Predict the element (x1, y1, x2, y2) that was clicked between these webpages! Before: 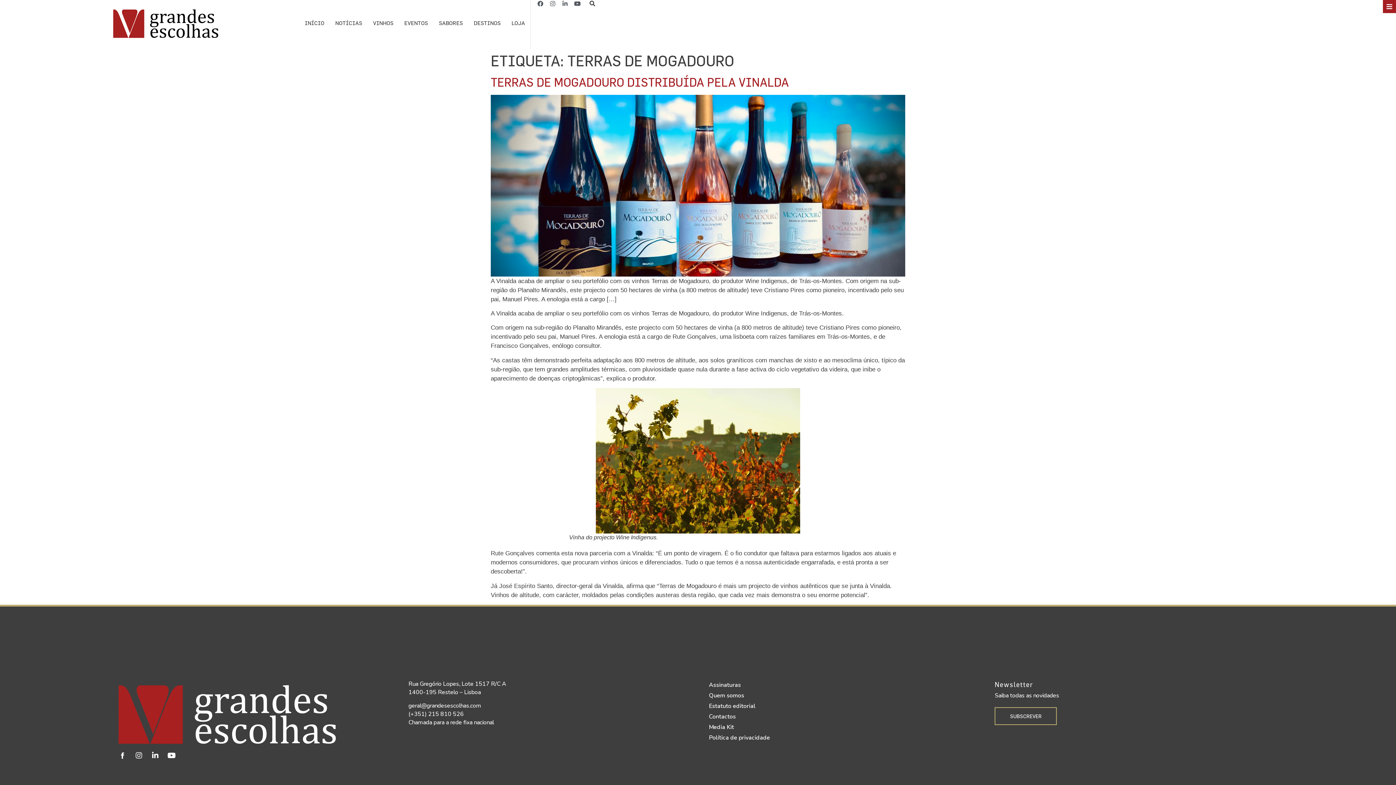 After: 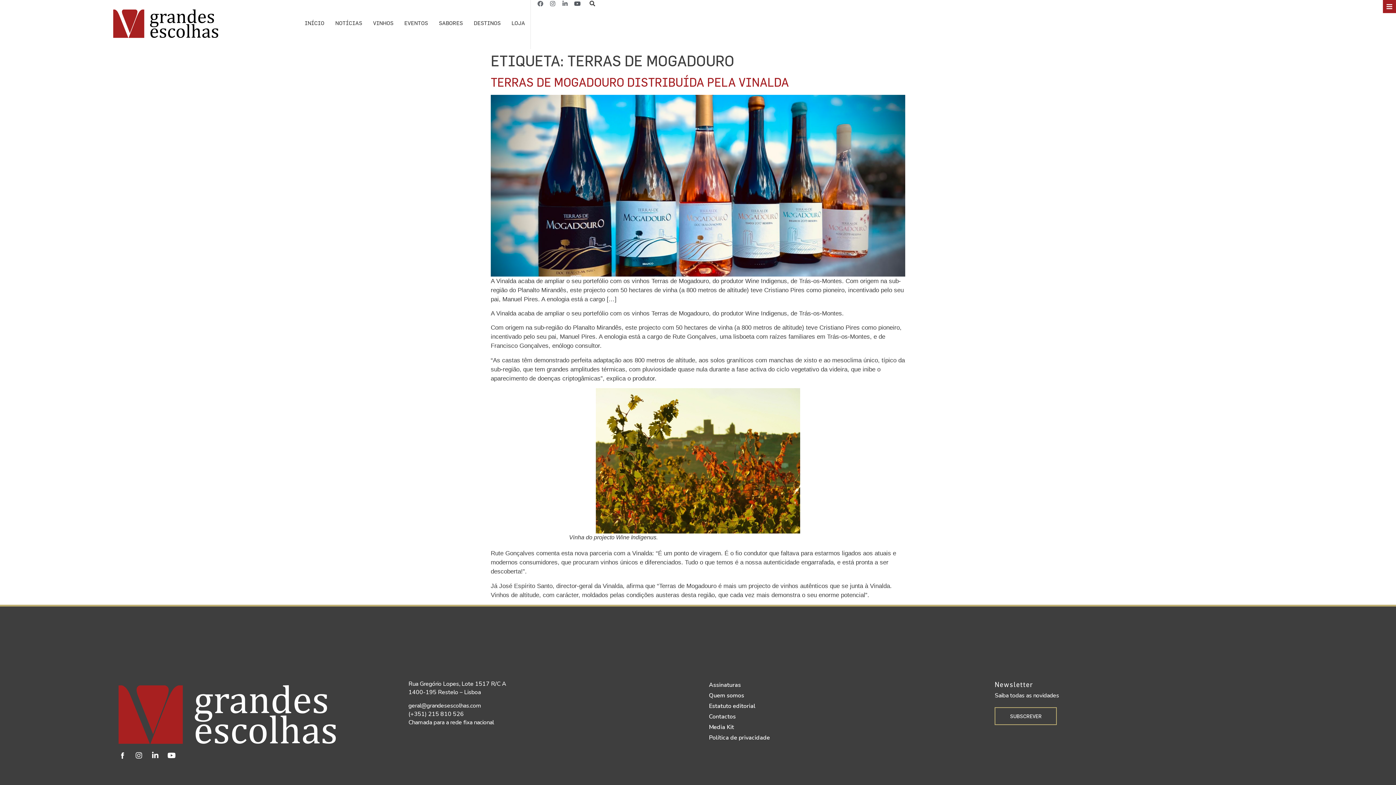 Action: label: Facebook-f bbox: (534, -2, 546, 9)